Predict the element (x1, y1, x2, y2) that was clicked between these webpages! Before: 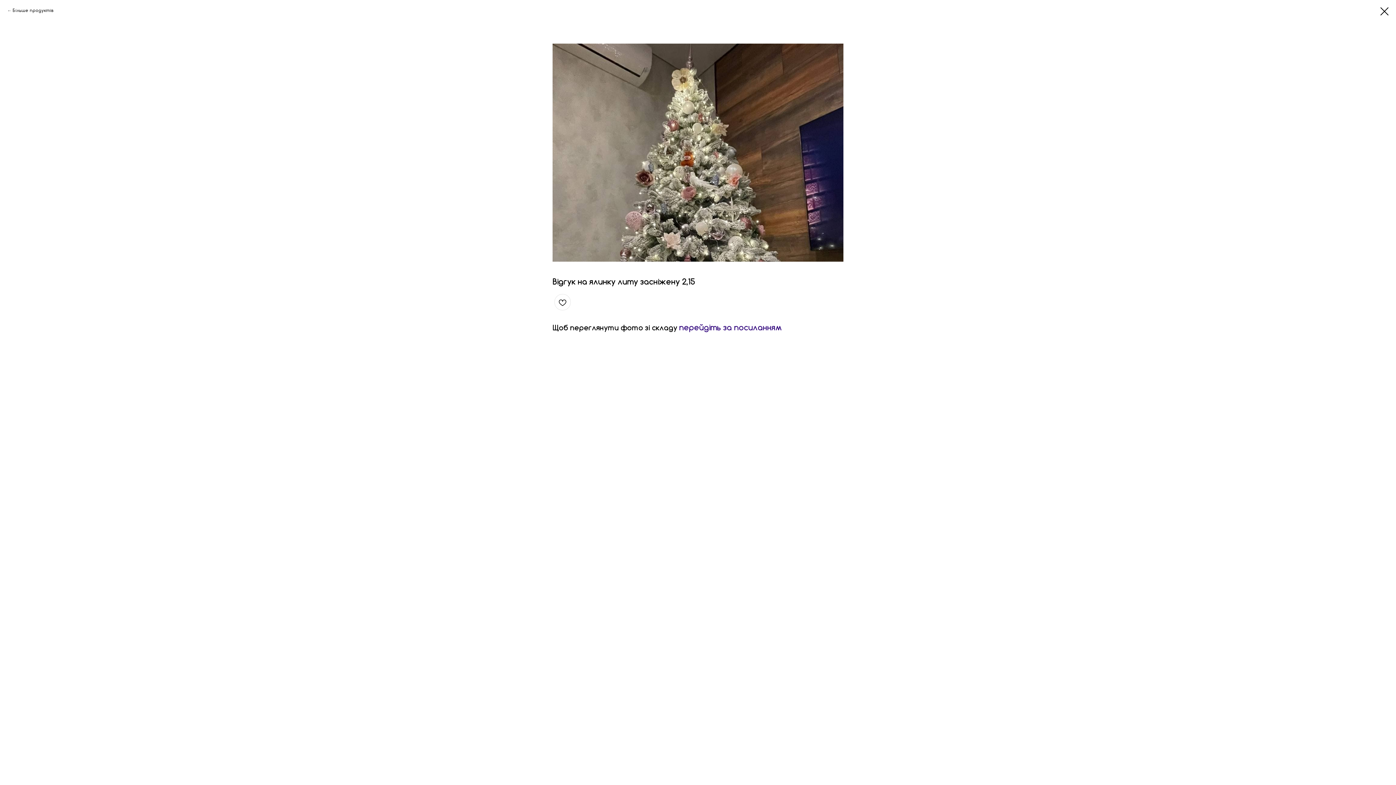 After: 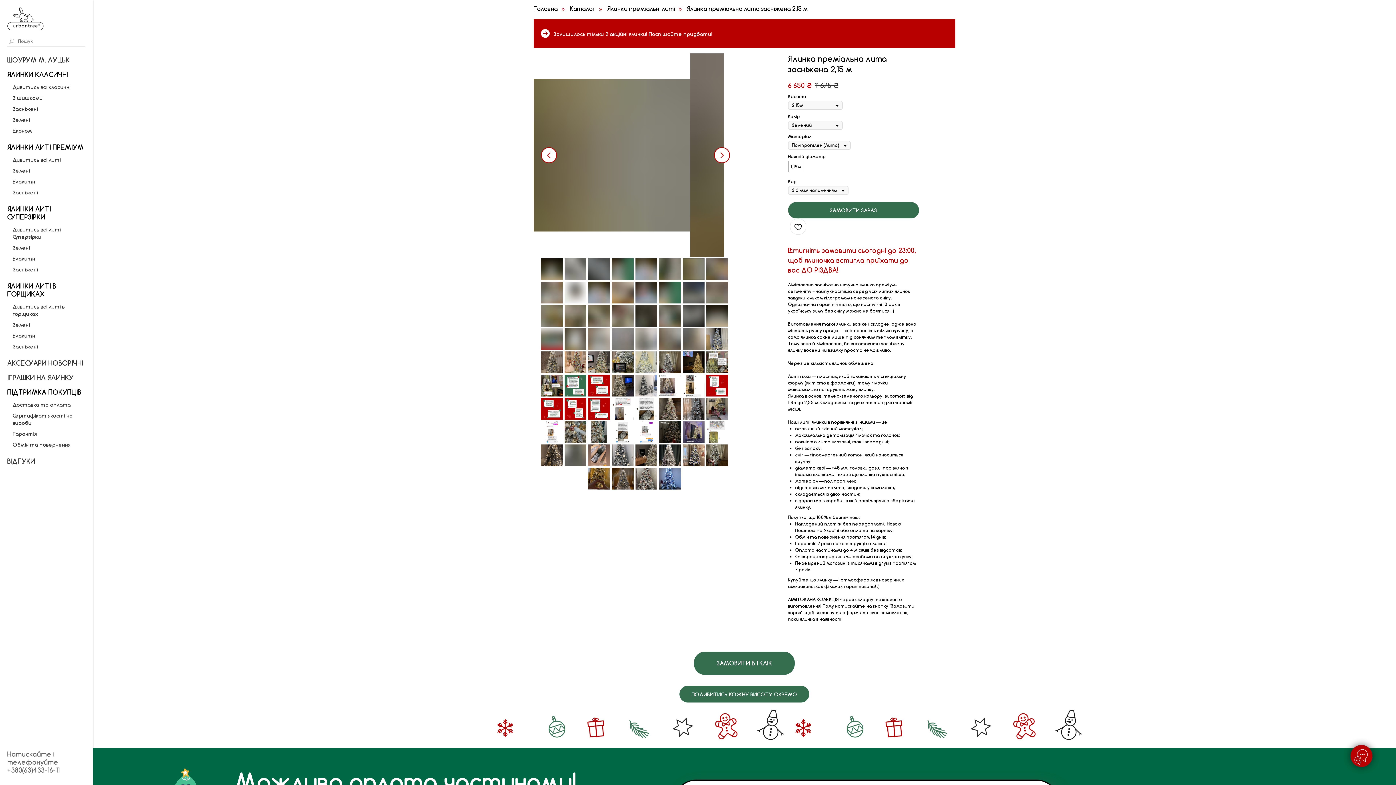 Action: label: перейдіть за посиланням bbox: (679, 322, 781, 332)